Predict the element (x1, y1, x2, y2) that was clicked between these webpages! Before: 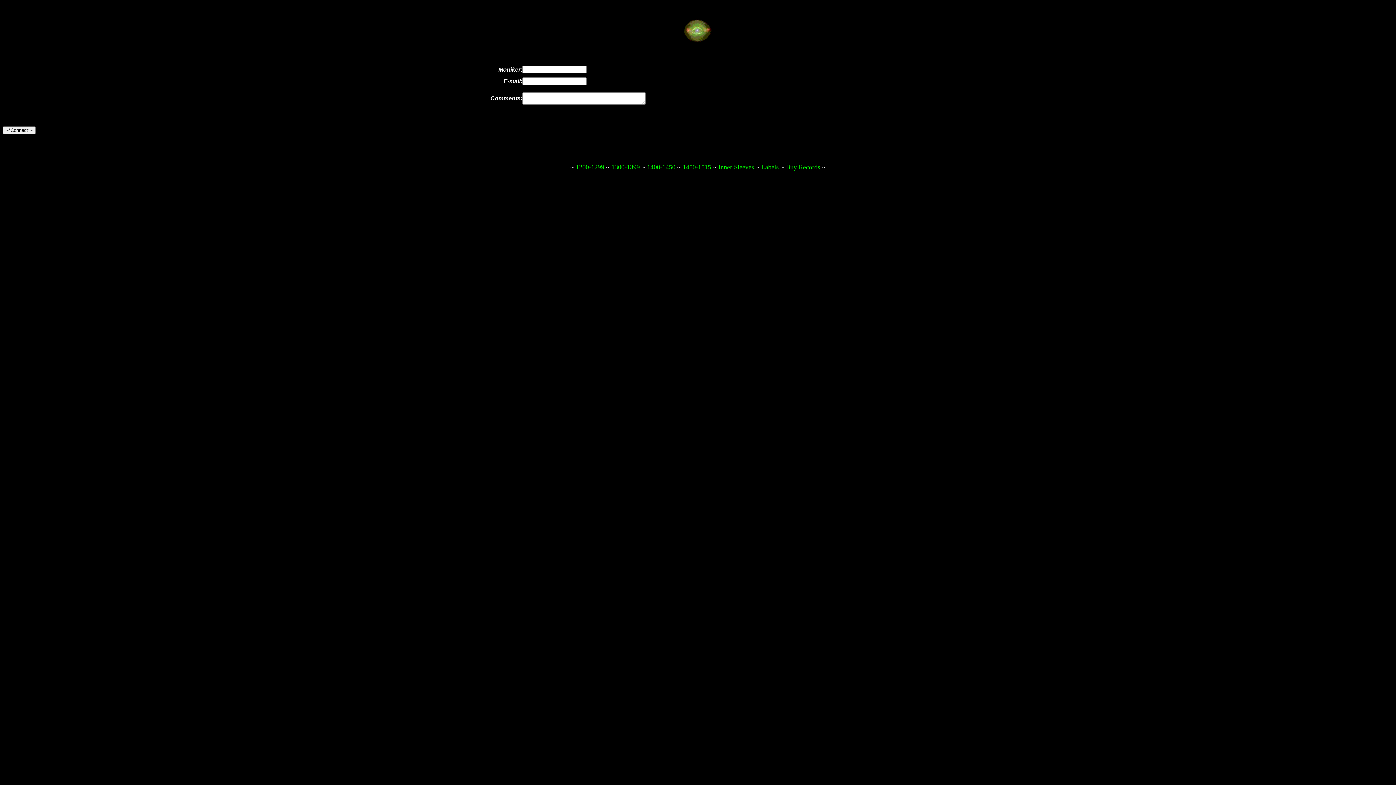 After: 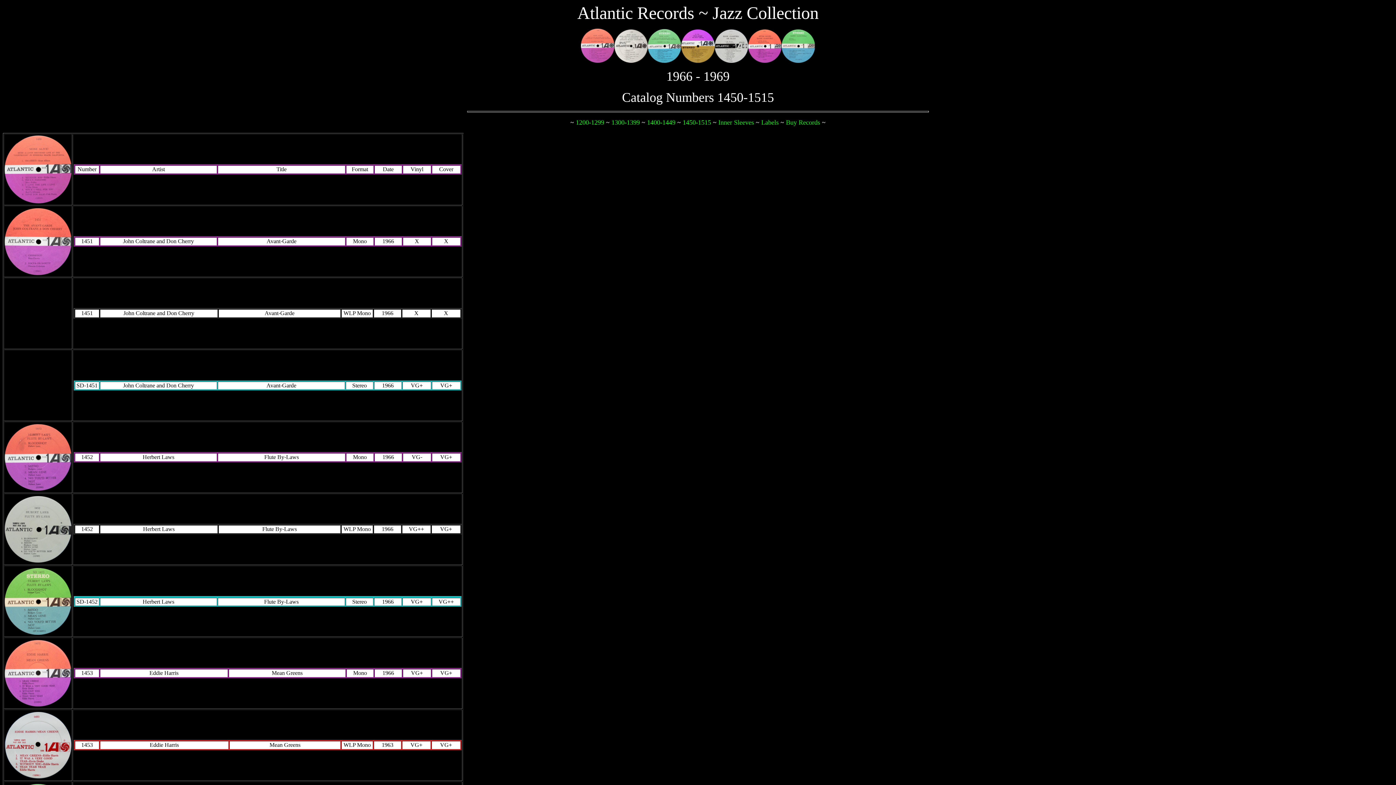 Action: label: 1450-1515 bbox: (682, 163, 711, 170)